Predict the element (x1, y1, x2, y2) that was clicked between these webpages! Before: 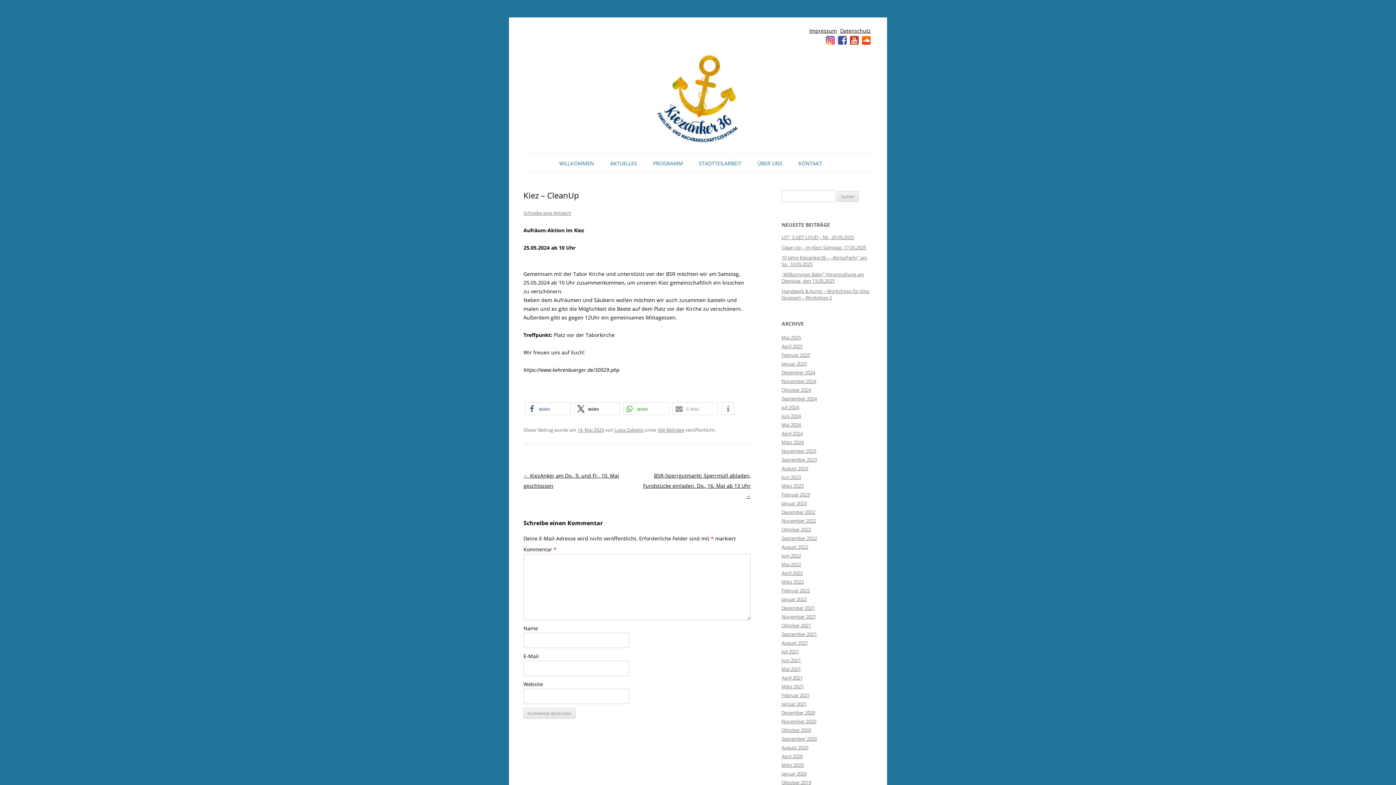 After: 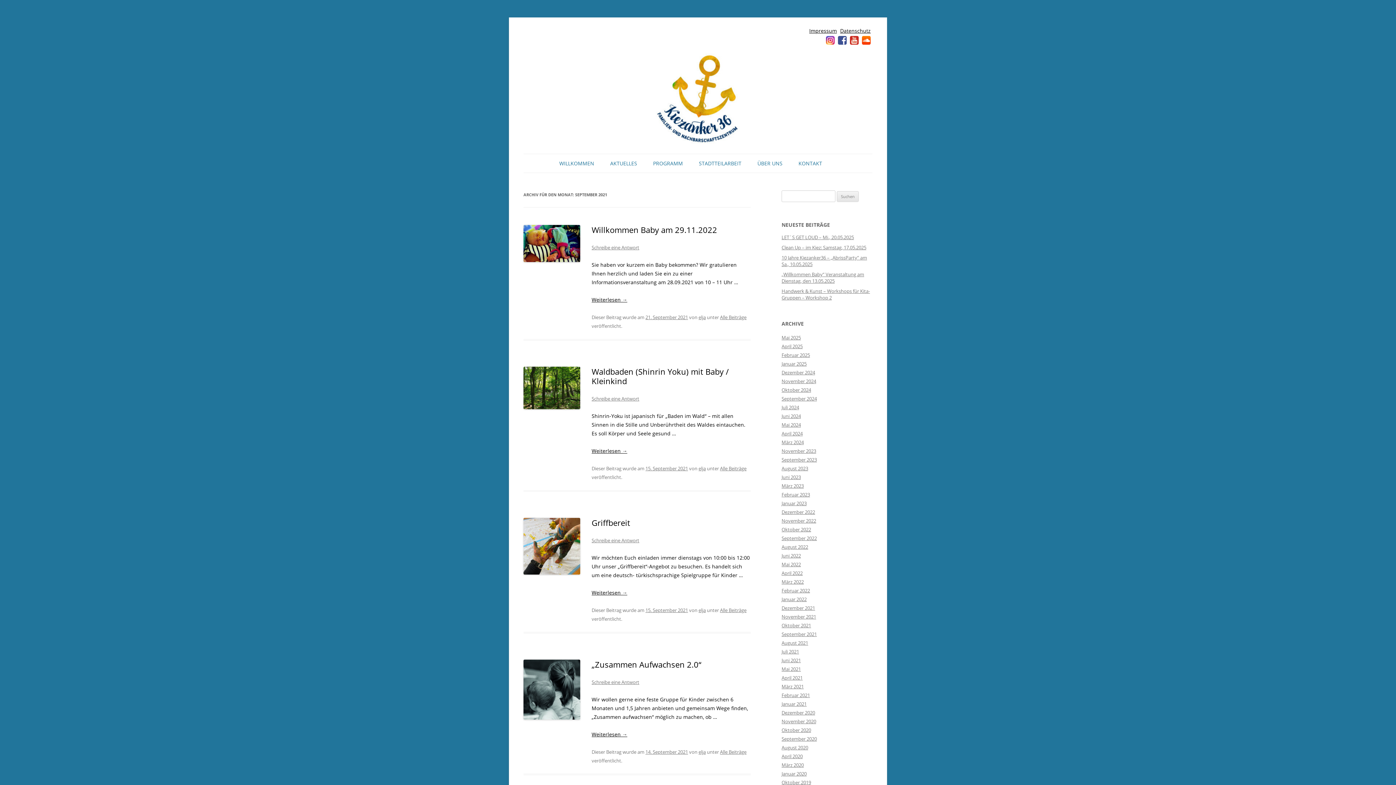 Action: label: September 2021 bbox: (781, 631, 817, 637)